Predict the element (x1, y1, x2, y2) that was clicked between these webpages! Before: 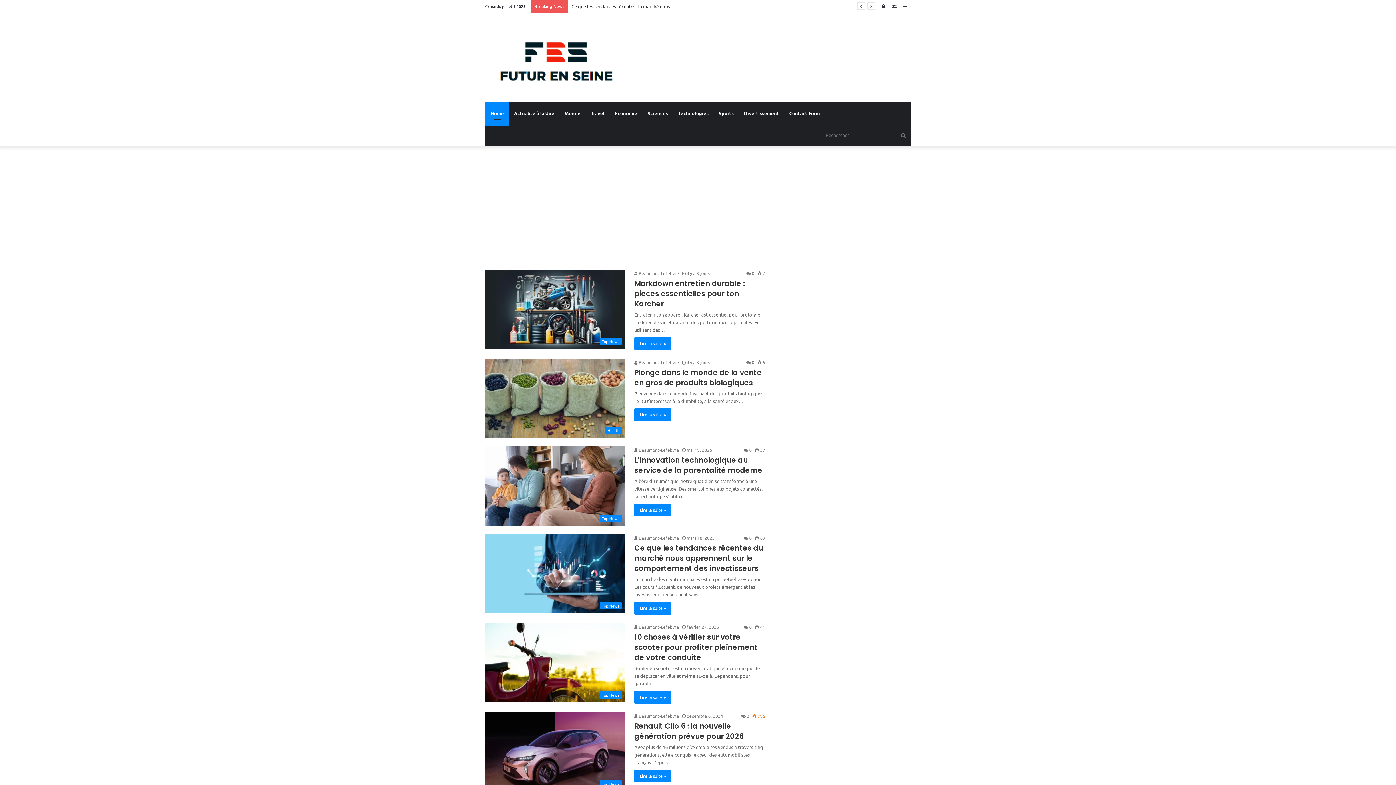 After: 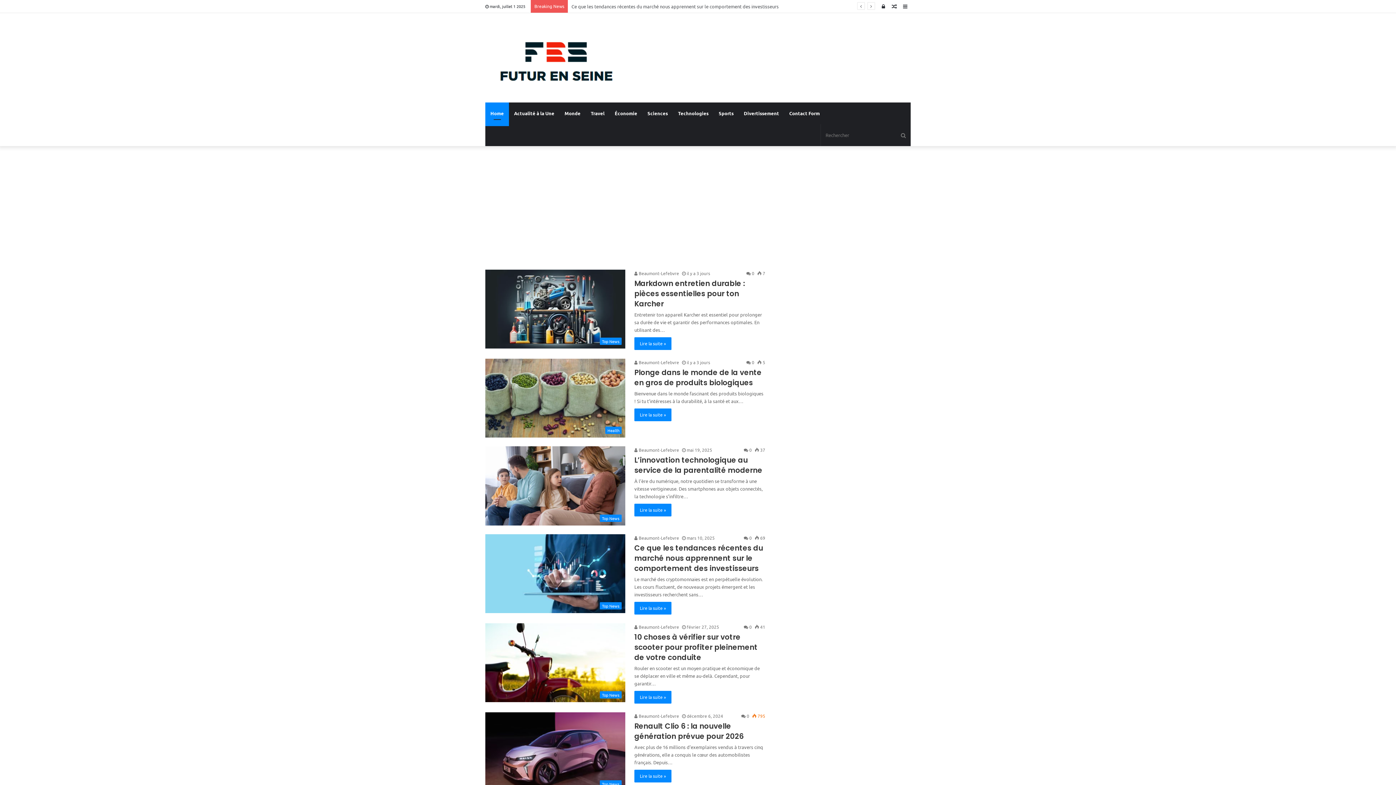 Action: bbox: (634, 713, 679, 719) label:  Beaumont-Lefebvre